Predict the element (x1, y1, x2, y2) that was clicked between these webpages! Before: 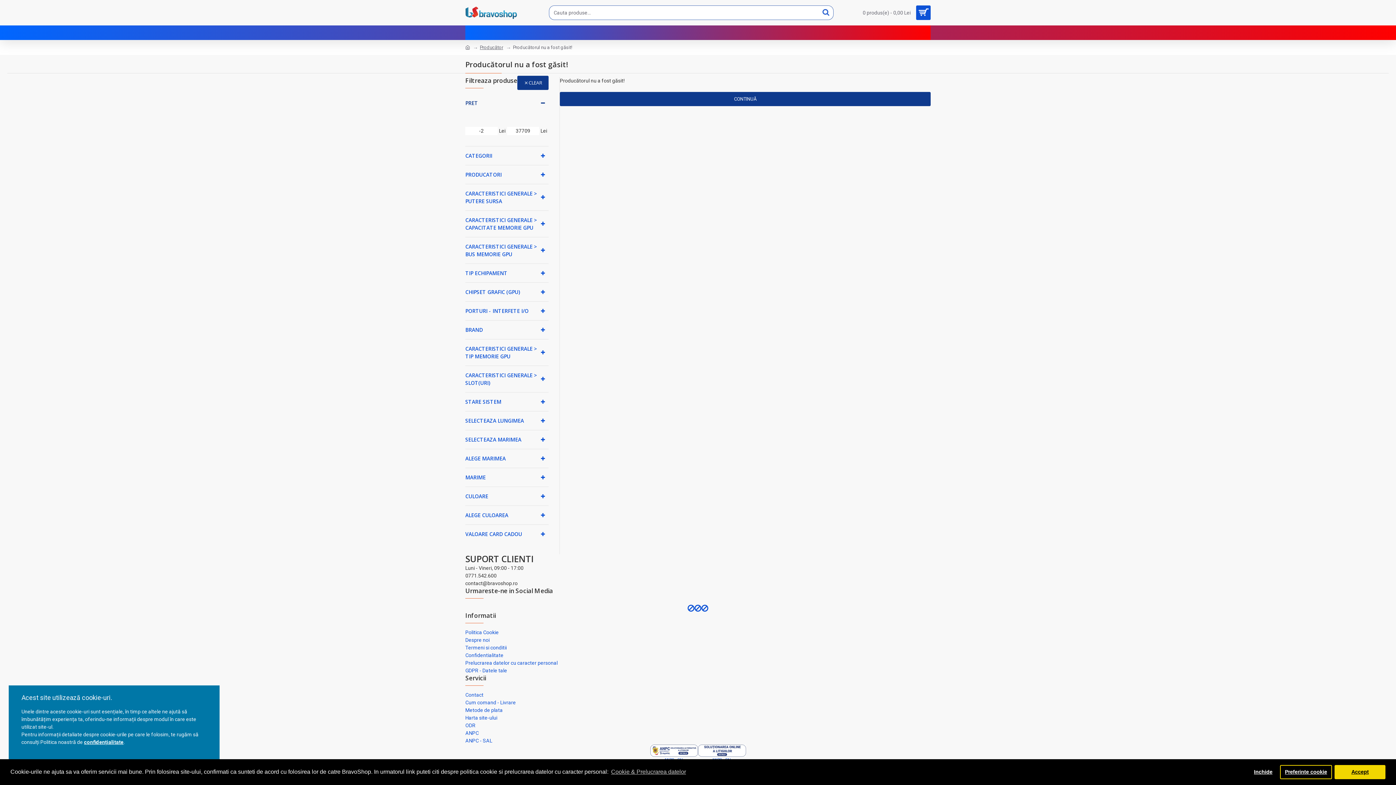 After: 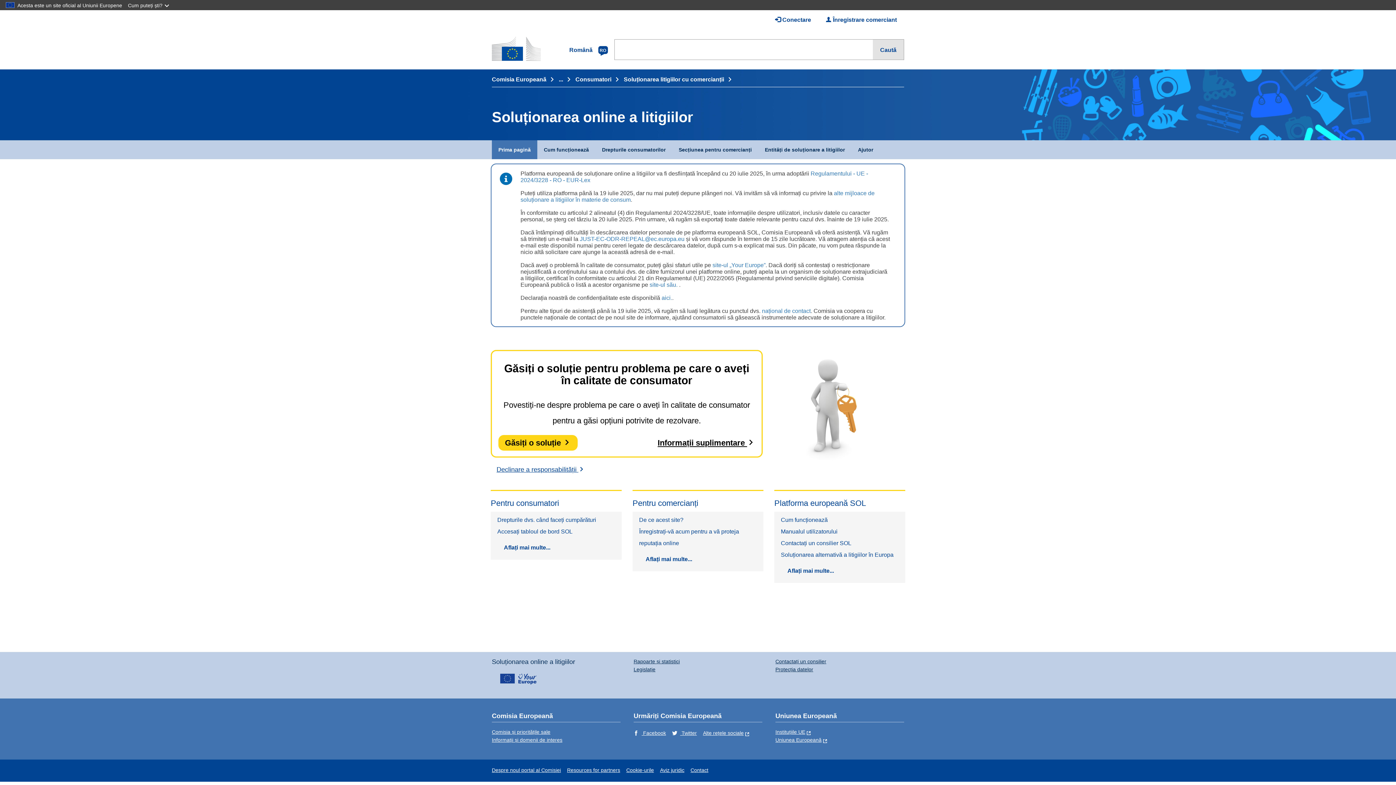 Action: bbox: (698, 745, 746, 761) label: ANPC - SAL